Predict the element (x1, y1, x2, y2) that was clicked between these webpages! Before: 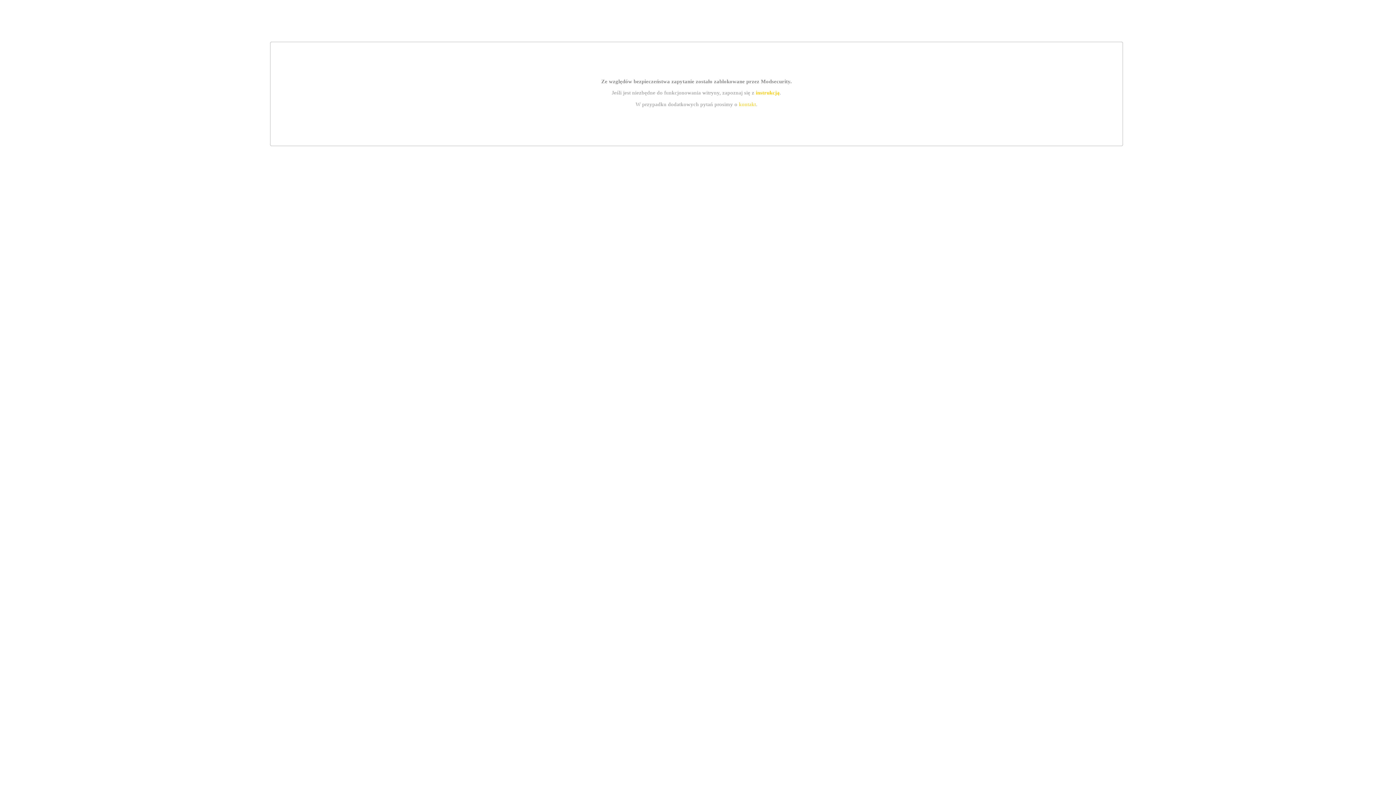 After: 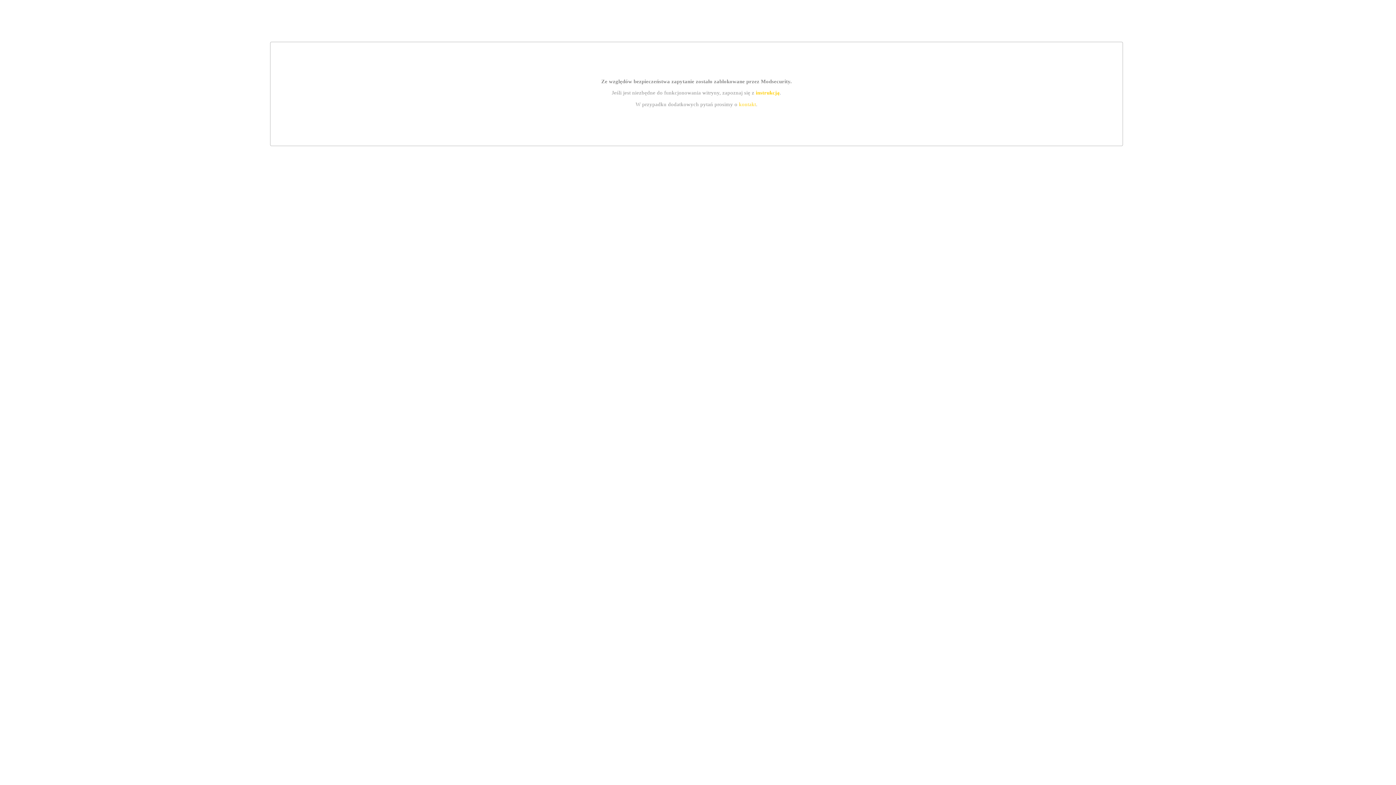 Action: bbox: (739, 101, 756, 107) label: kontakt